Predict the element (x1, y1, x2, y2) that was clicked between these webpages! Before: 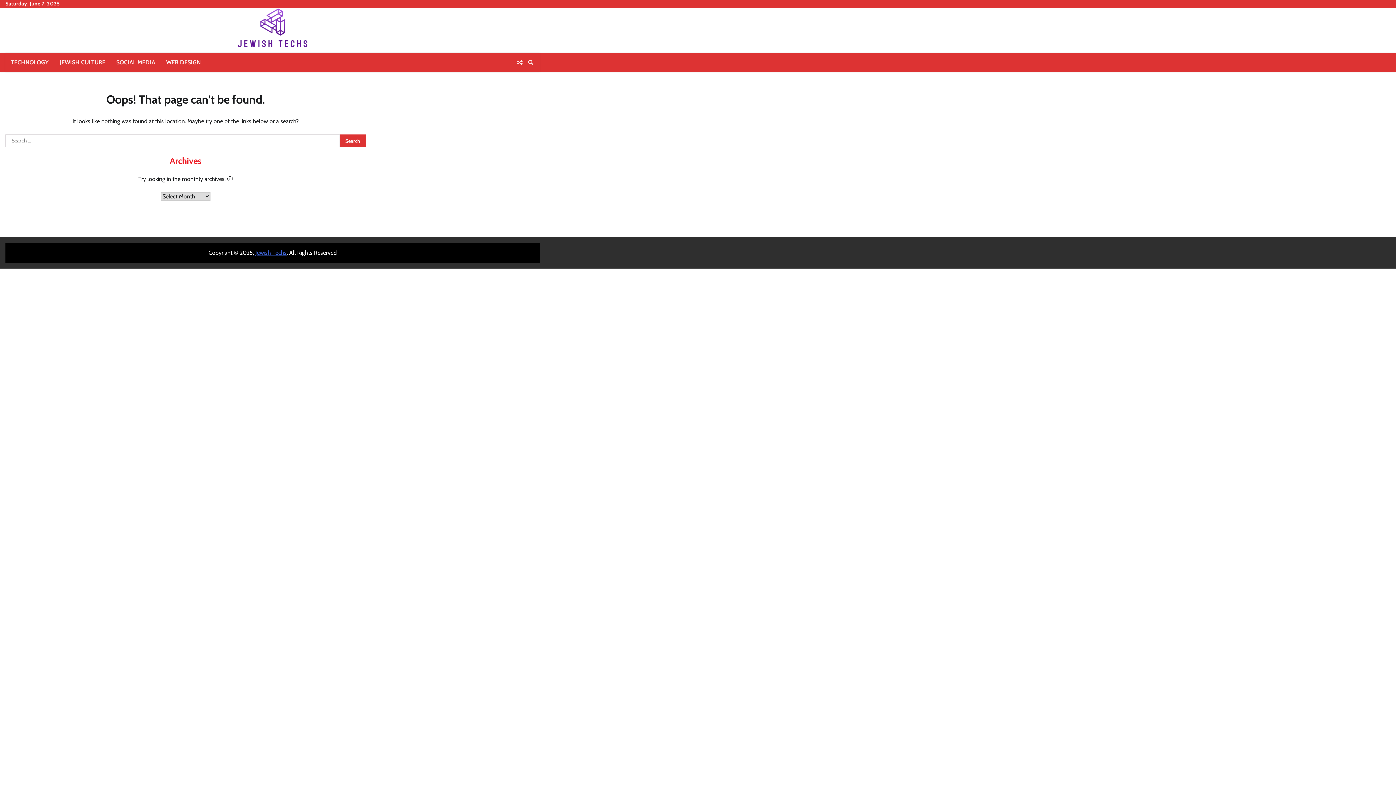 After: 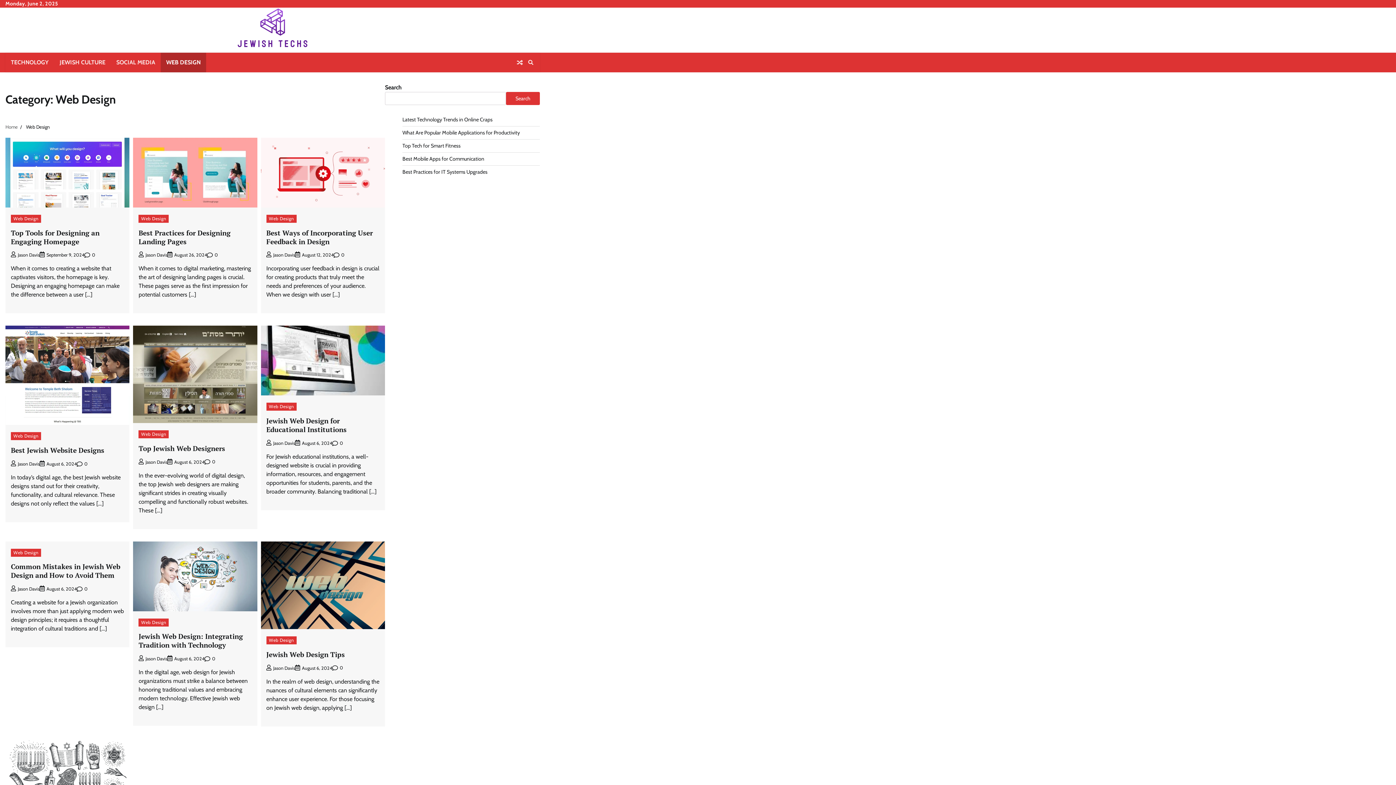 Action: bbox: (160, 52, 206, 72) label: WEB DESIGN